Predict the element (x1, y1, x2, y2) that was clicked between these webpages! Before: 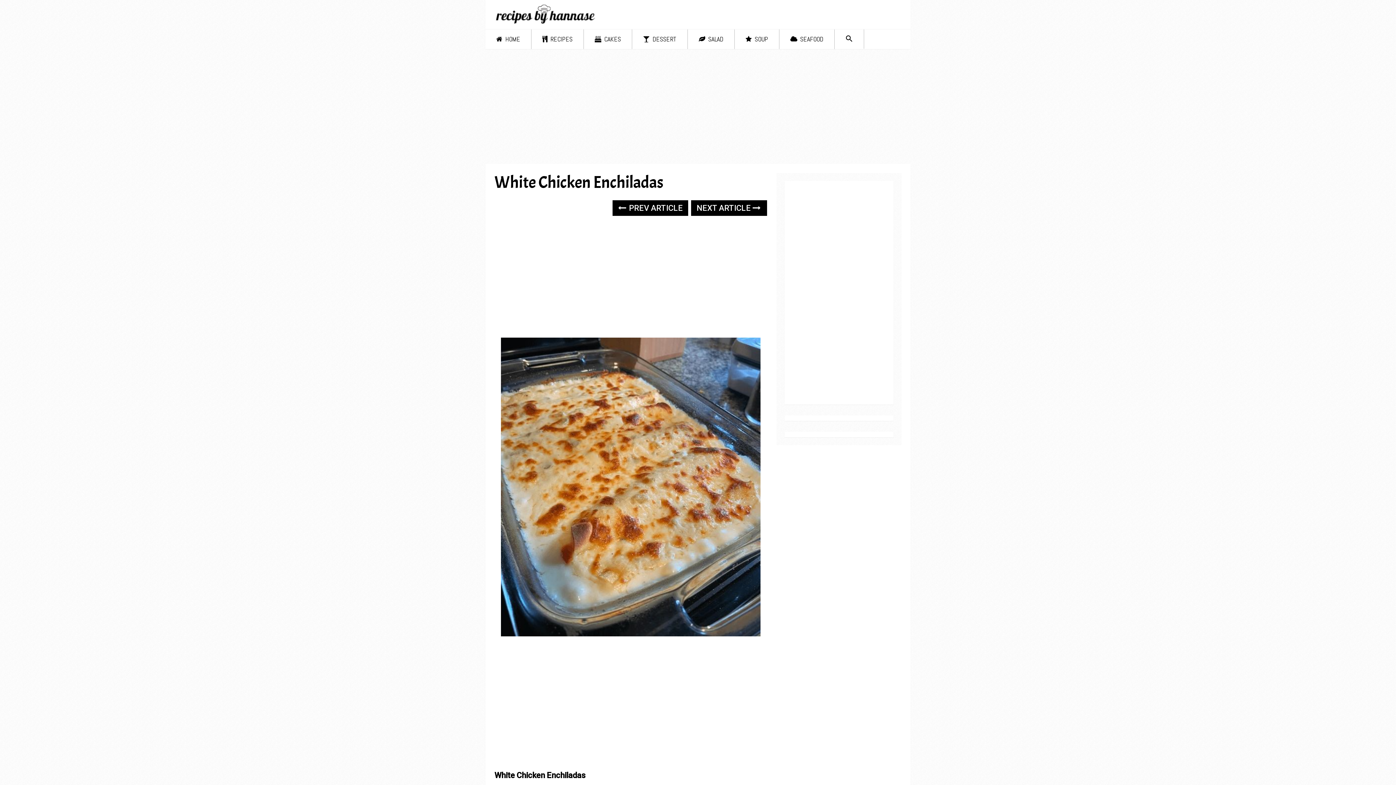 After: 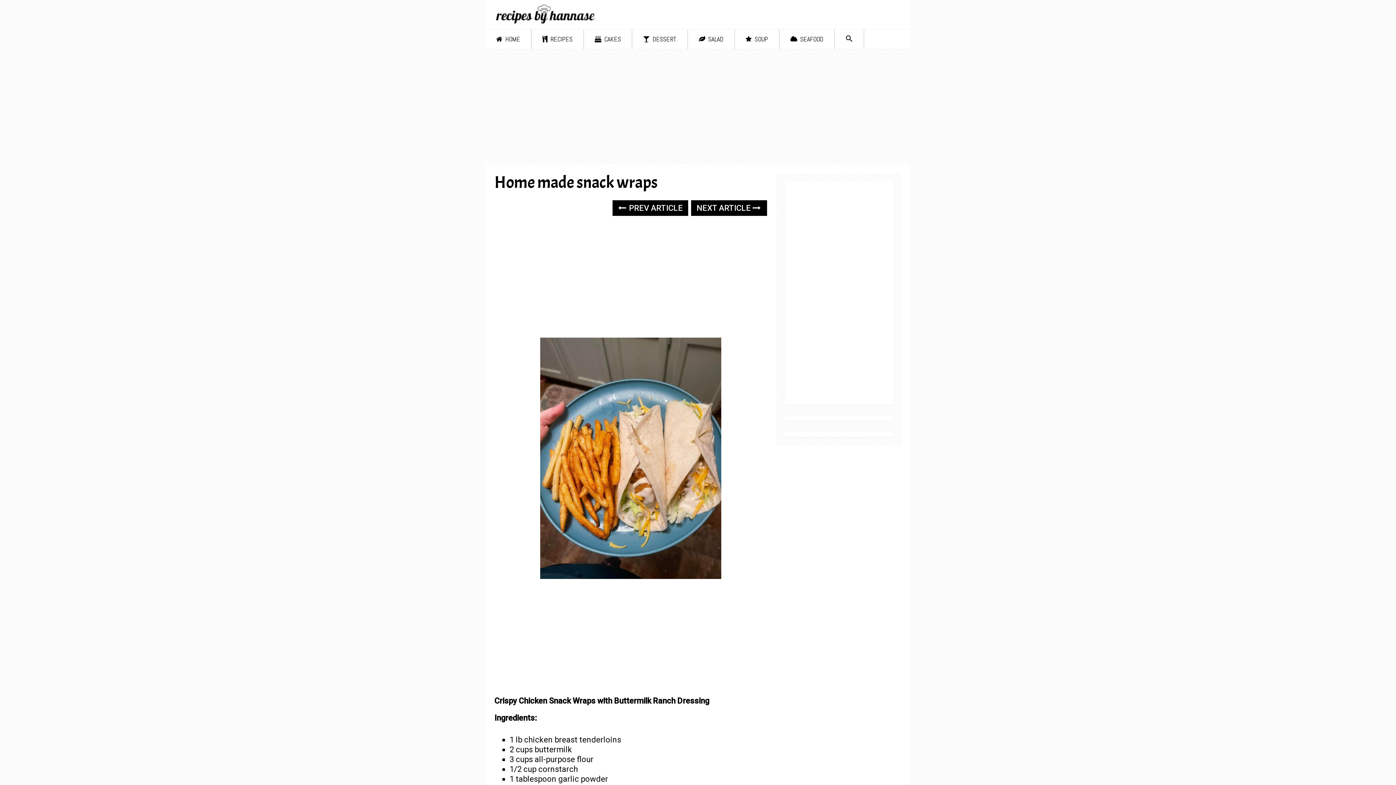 Action: bbox: (612, 200, 688, 216) label:  PREV ARTICLE